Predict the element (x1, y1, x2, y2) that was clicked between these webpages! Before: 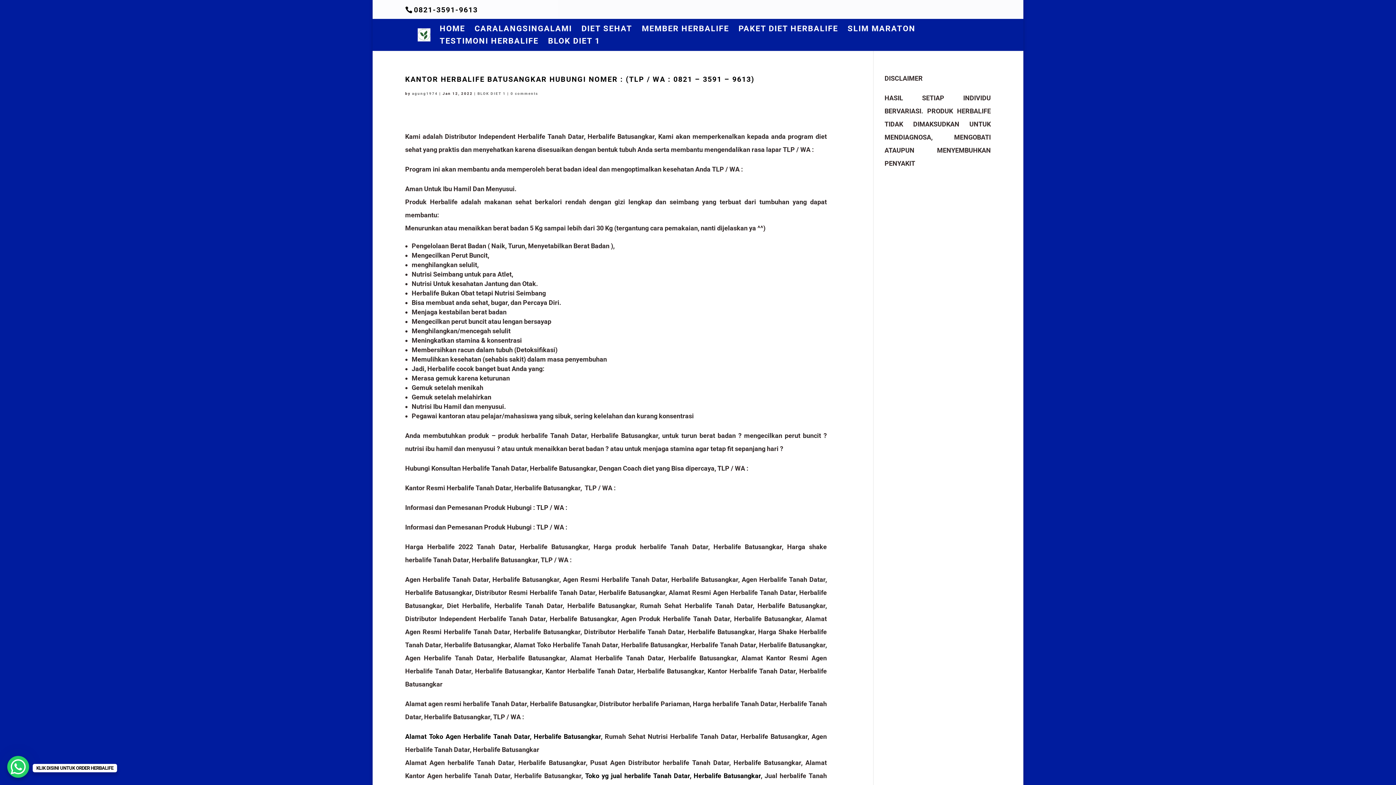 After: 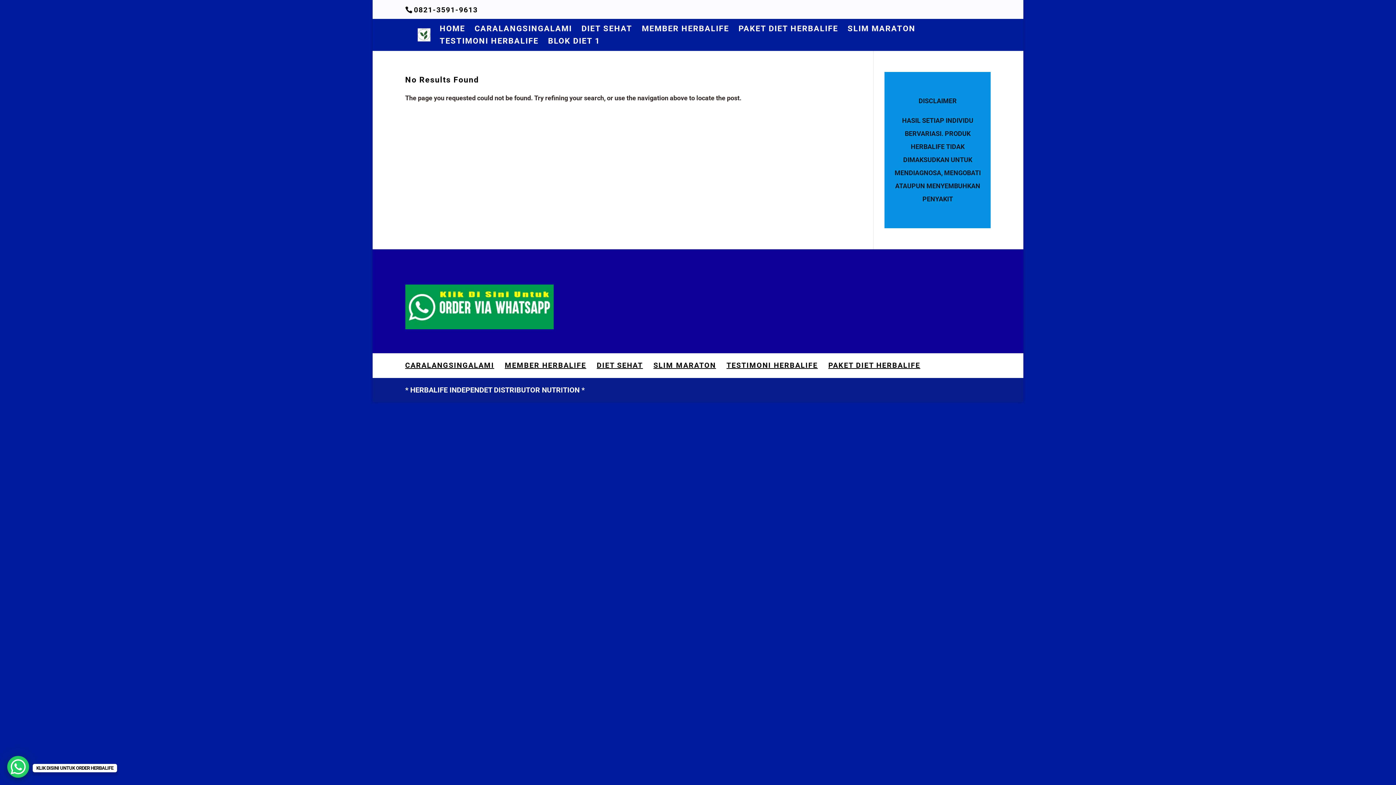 Action: bbox: (405, 733, 601, 740) label: Alamat Toko Agen Herbalife Tanah Datar, Herbalife Batusangkar